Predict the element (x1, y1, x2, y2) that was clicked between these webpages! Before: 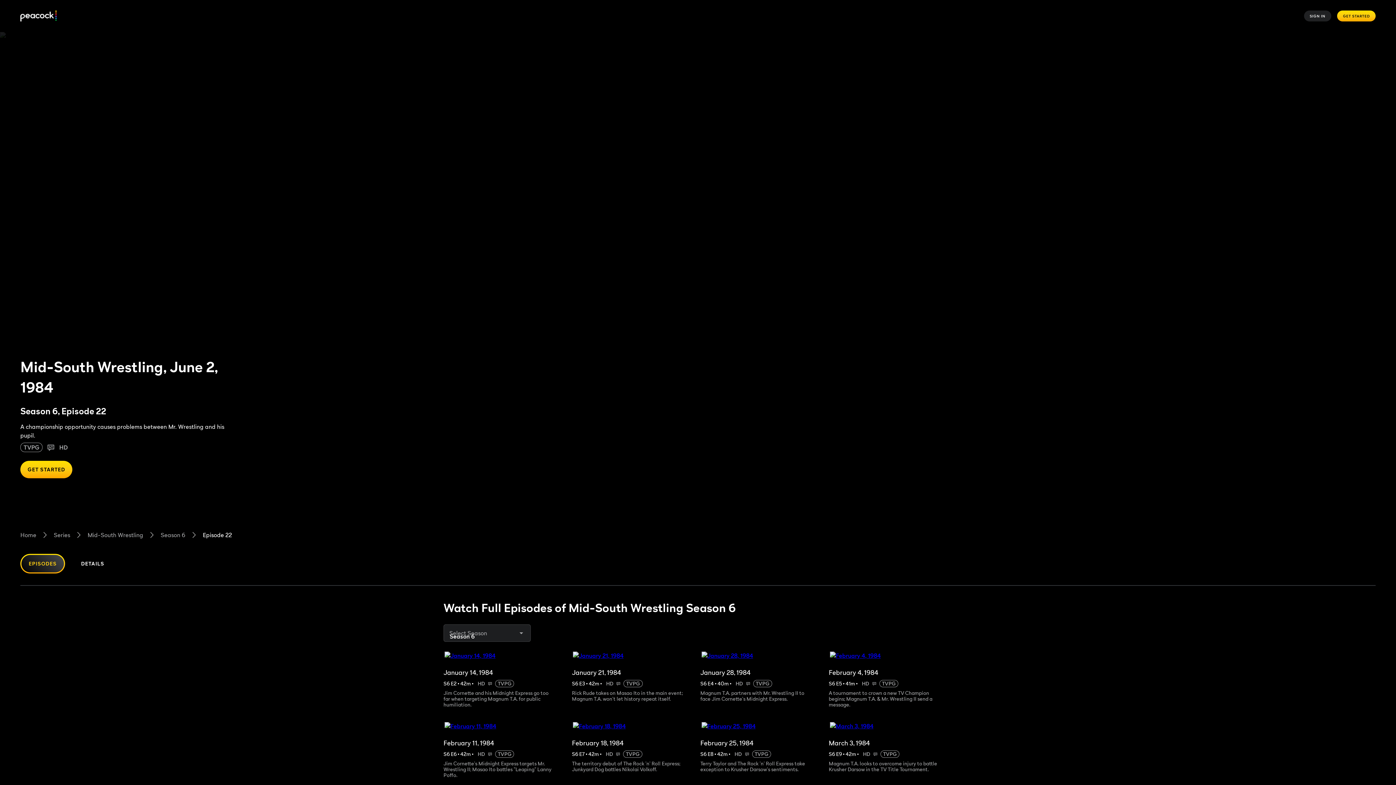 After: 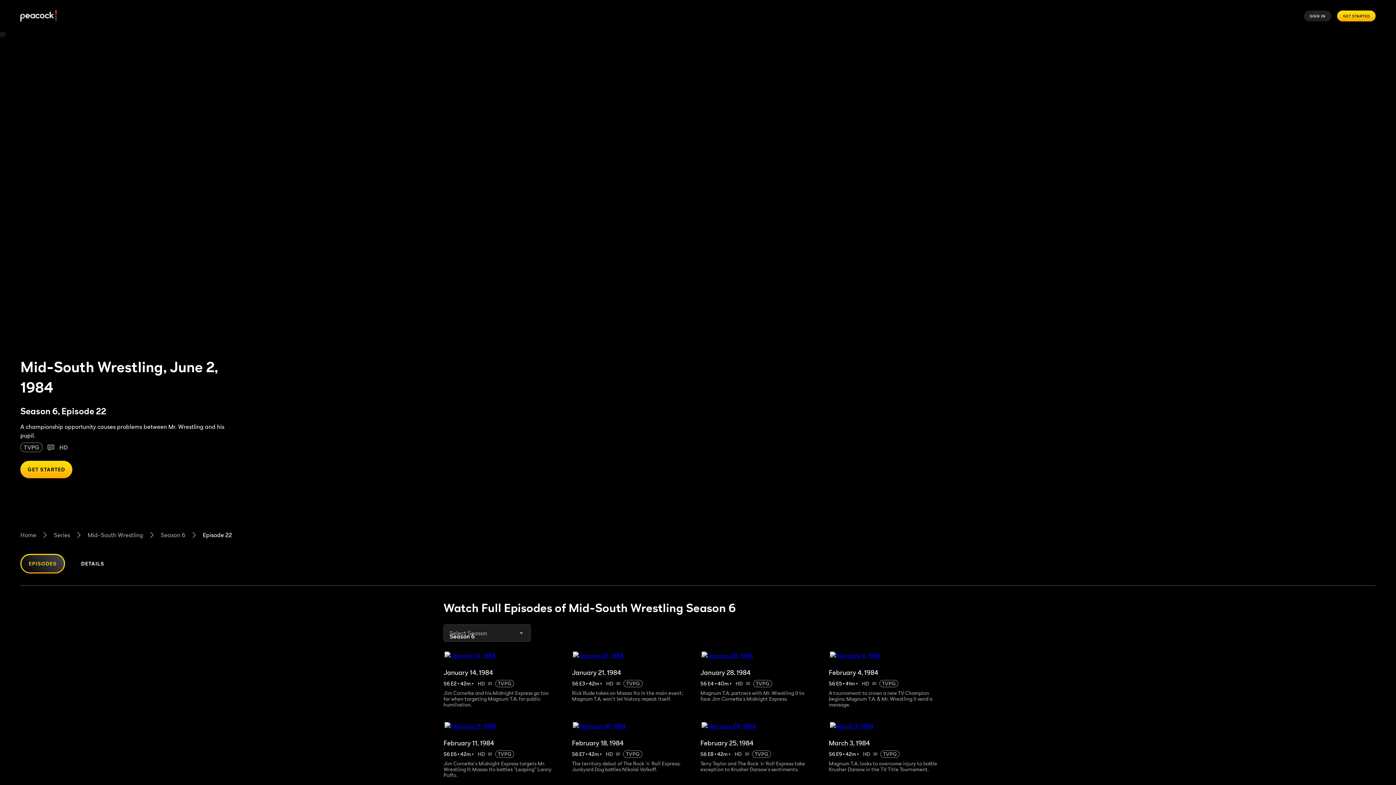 Action: label: EPISODES bbox: (20, 554, 65, 573)